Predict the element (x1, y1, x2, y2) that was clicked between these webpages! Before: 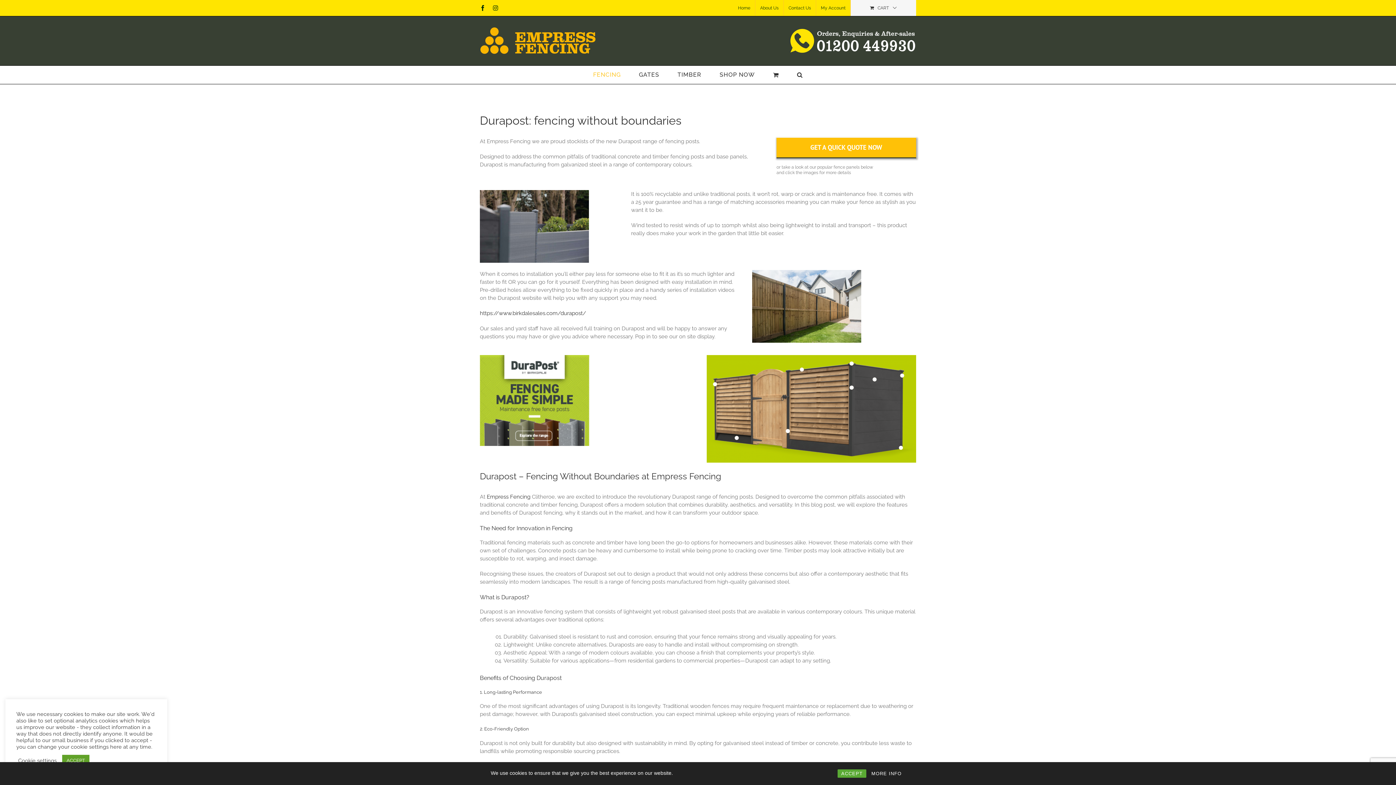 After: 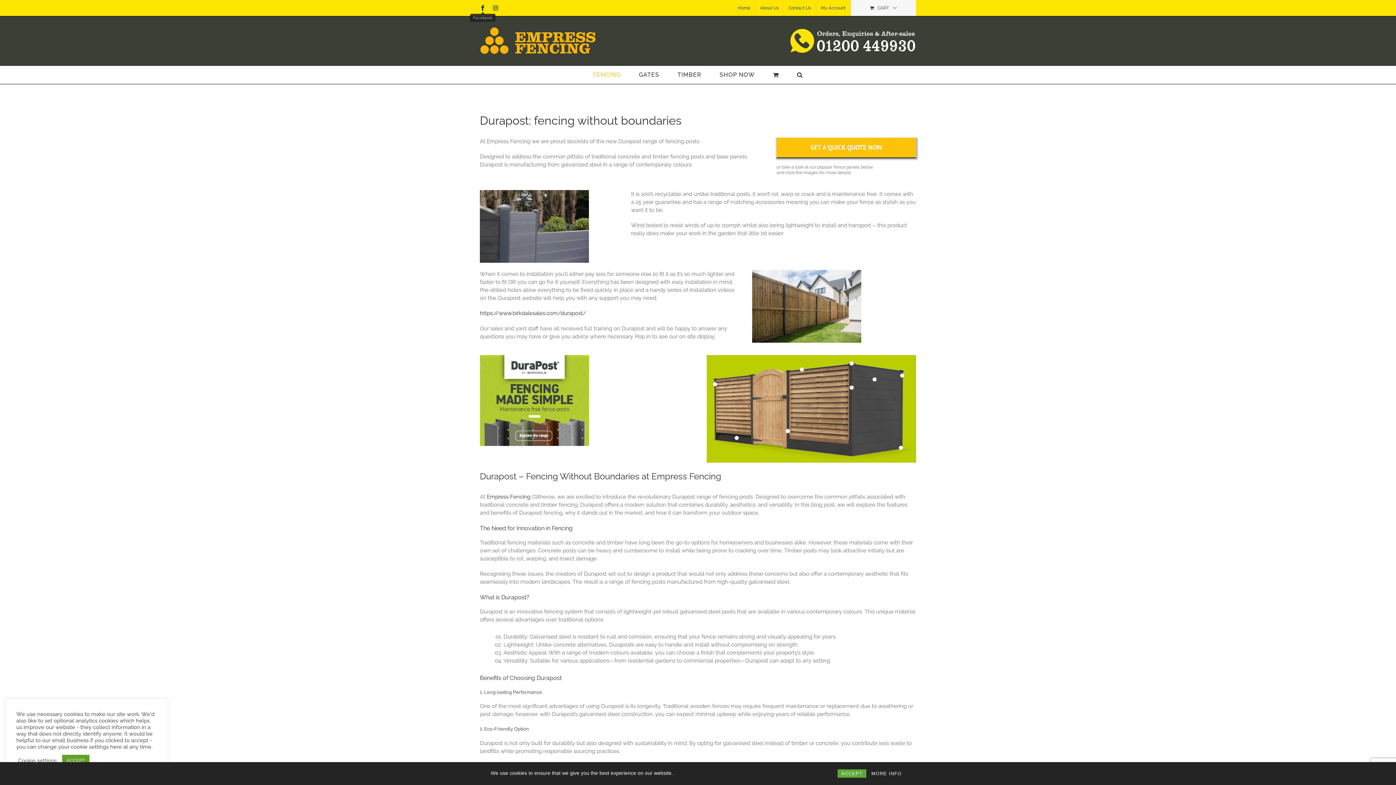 Action: label: Facebook bbox: (480, 5, 485, 10)